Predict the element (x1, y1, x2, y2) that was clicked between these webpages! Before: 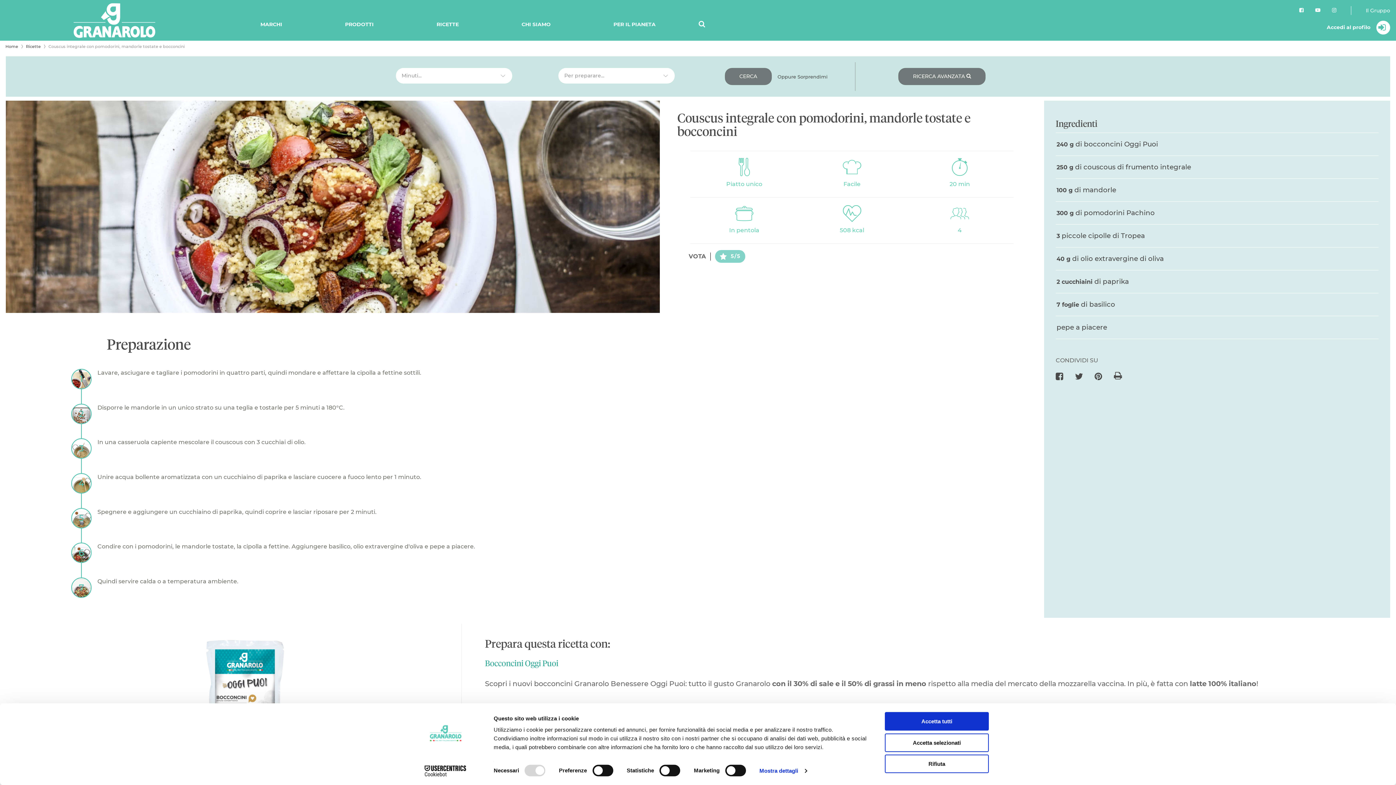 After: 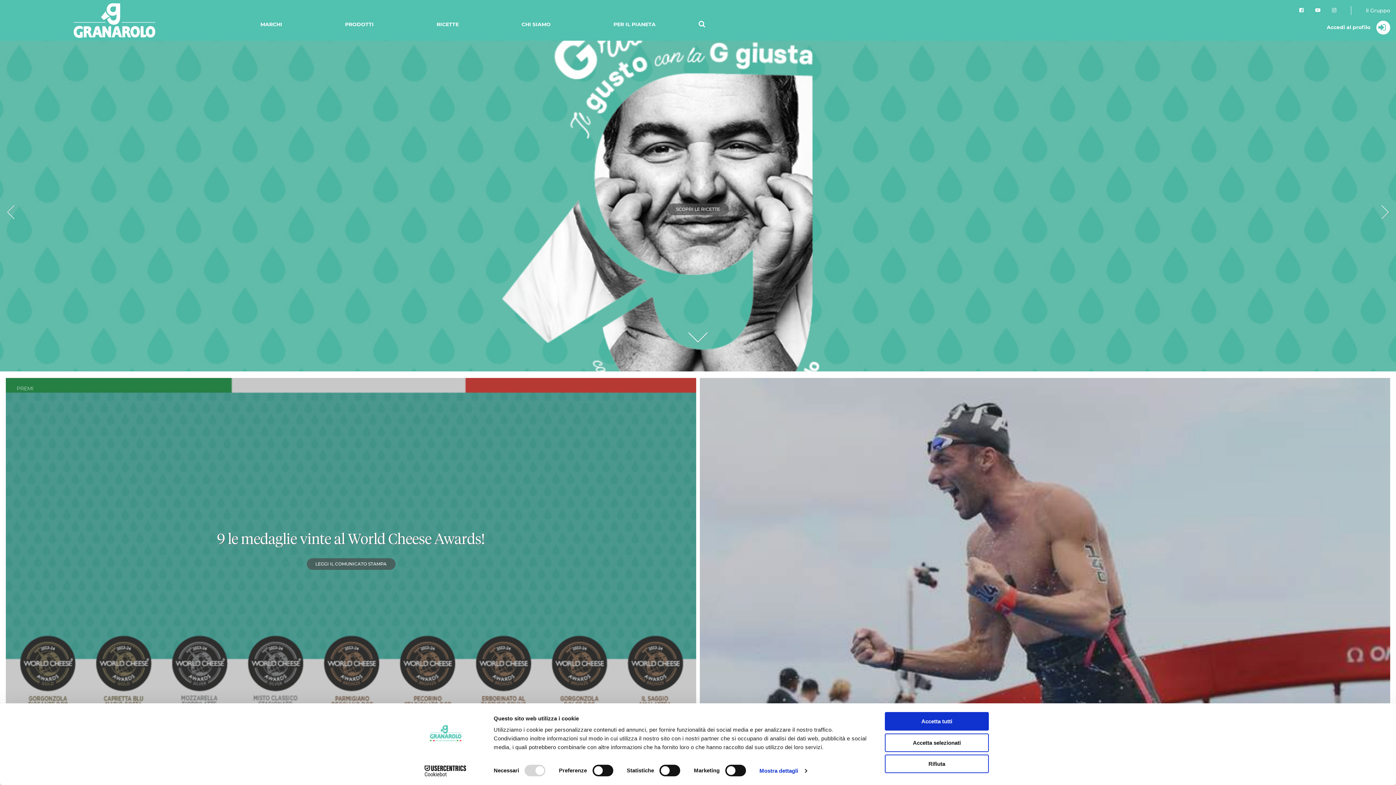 Action: bbox: (5, 43, 18, 49) label: Home